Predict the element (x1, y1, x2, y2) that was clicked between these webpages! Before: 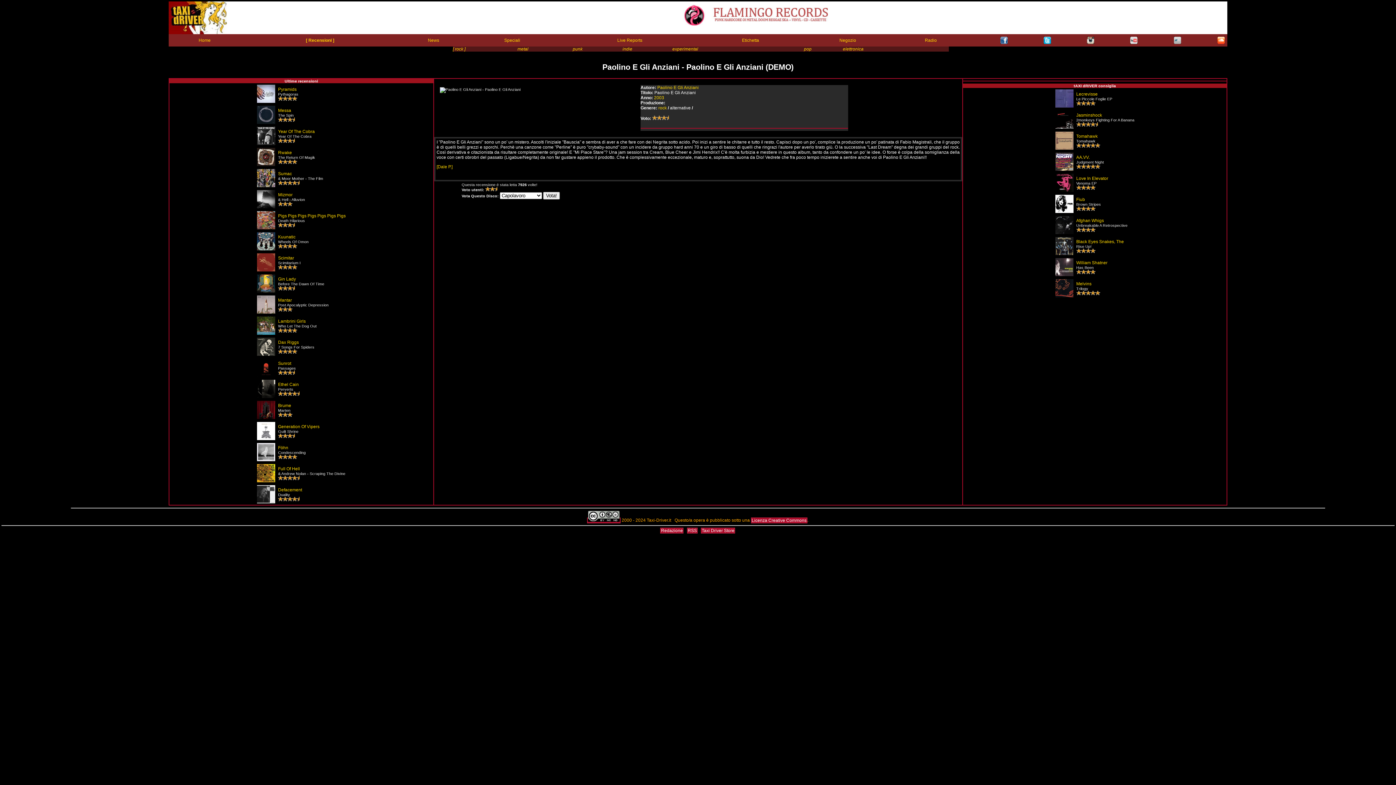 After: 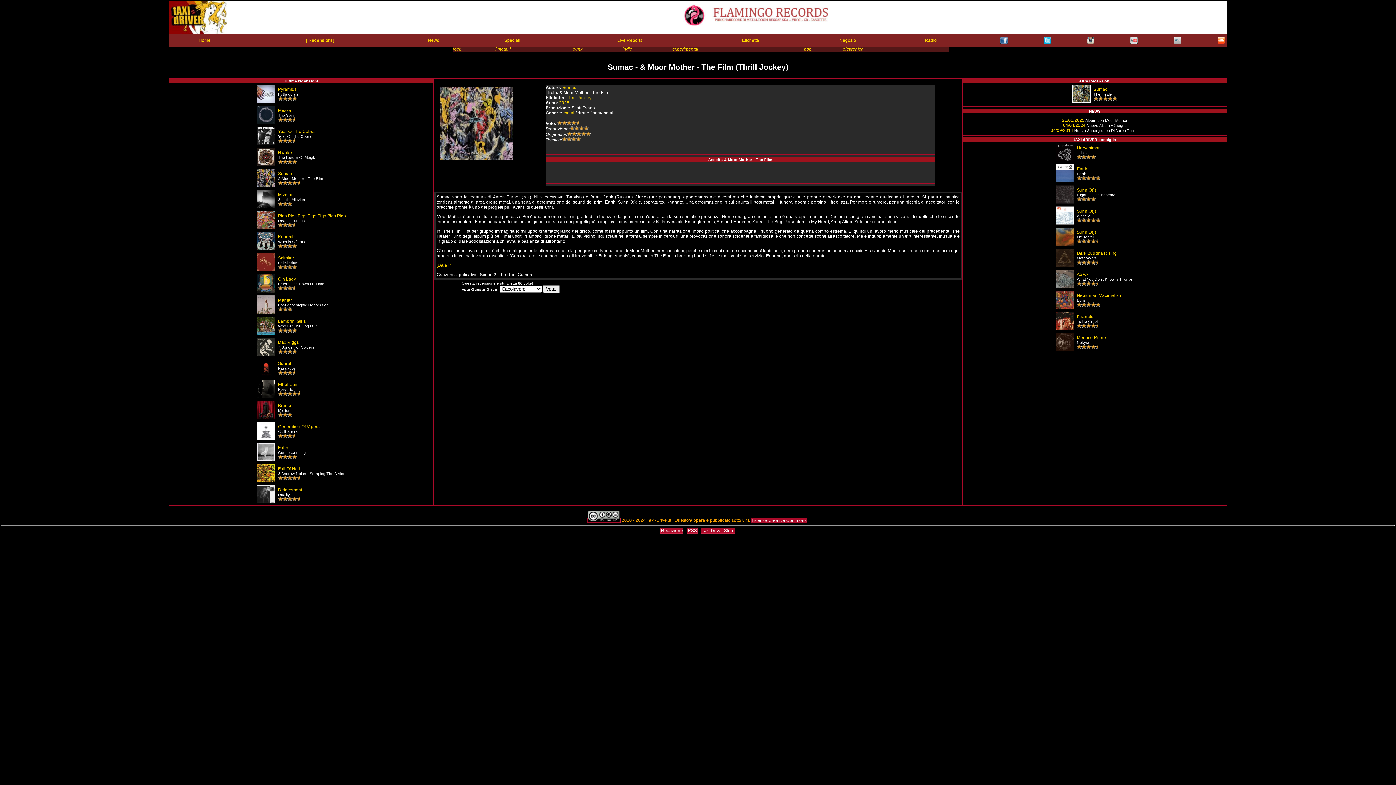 Action: bbox: (278, 171, 292, 176) label: Sumac